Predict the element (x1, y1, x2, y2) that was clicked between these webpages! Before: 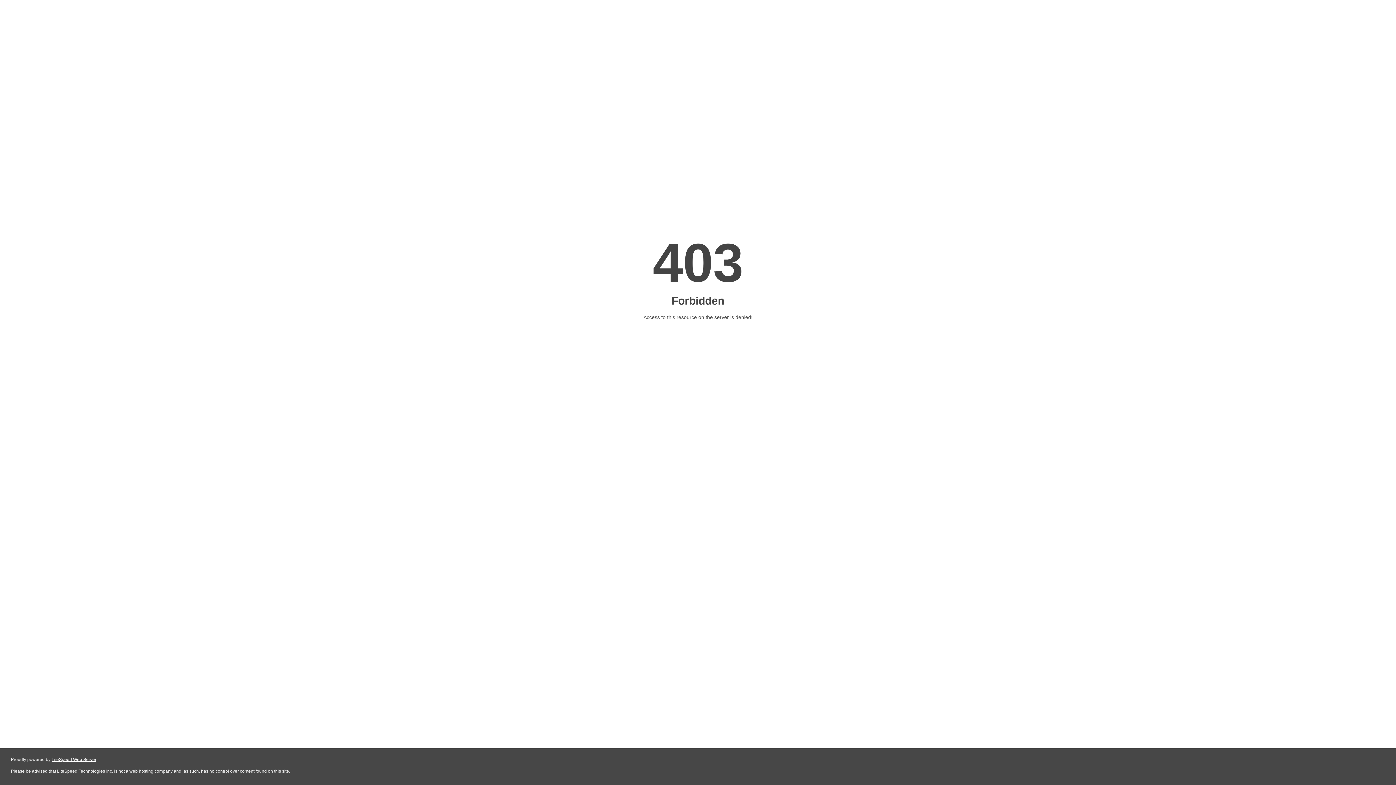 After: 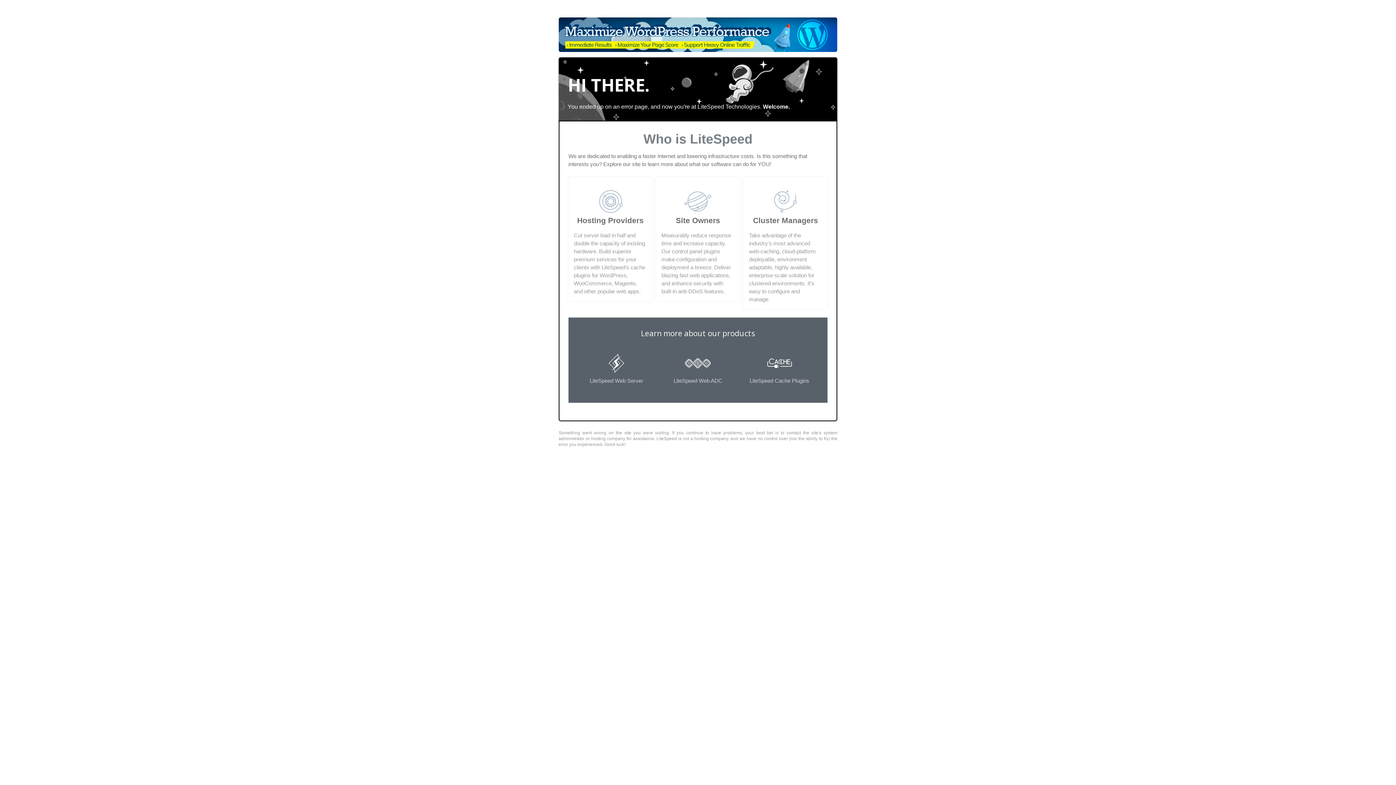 Action: label: LiteSpeed Web Server bbox: (51, 757, 96, 762)